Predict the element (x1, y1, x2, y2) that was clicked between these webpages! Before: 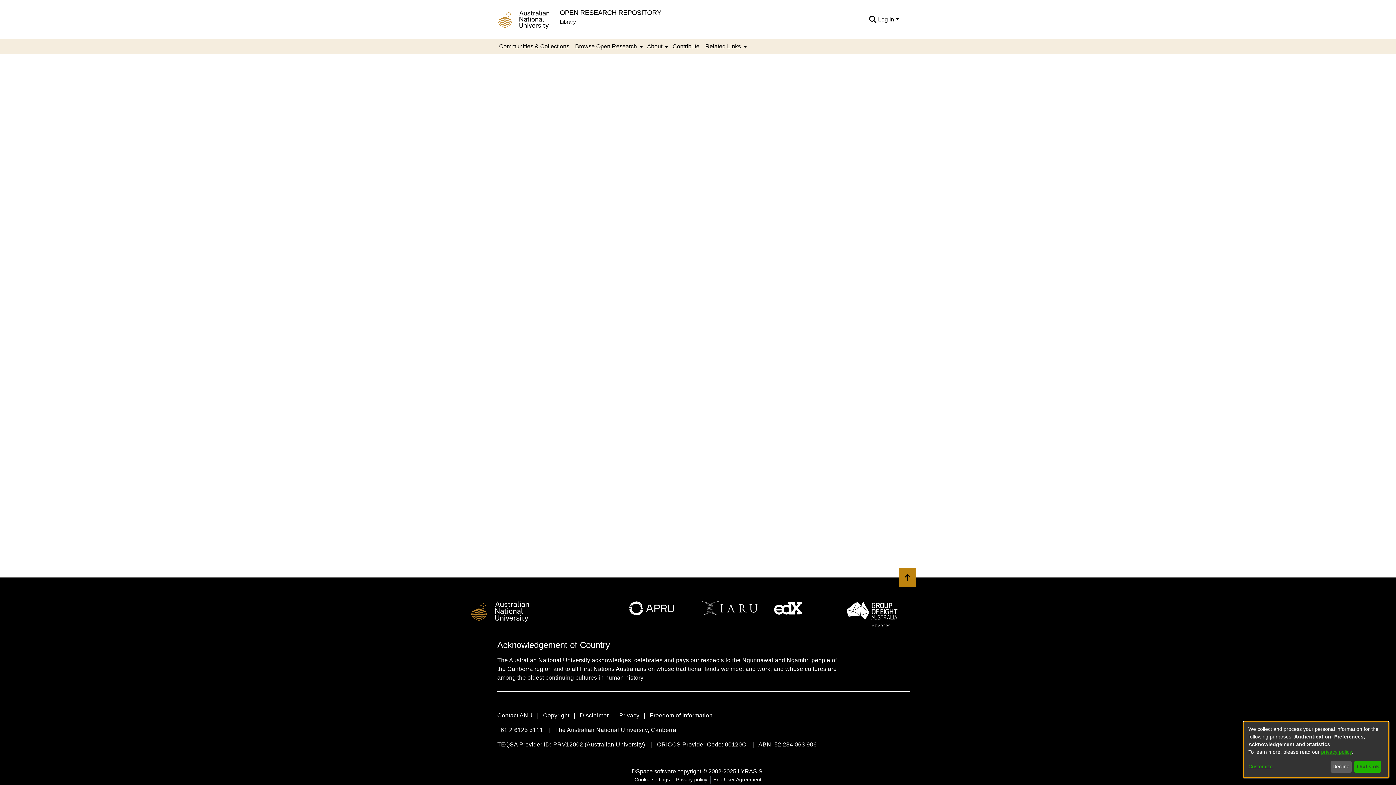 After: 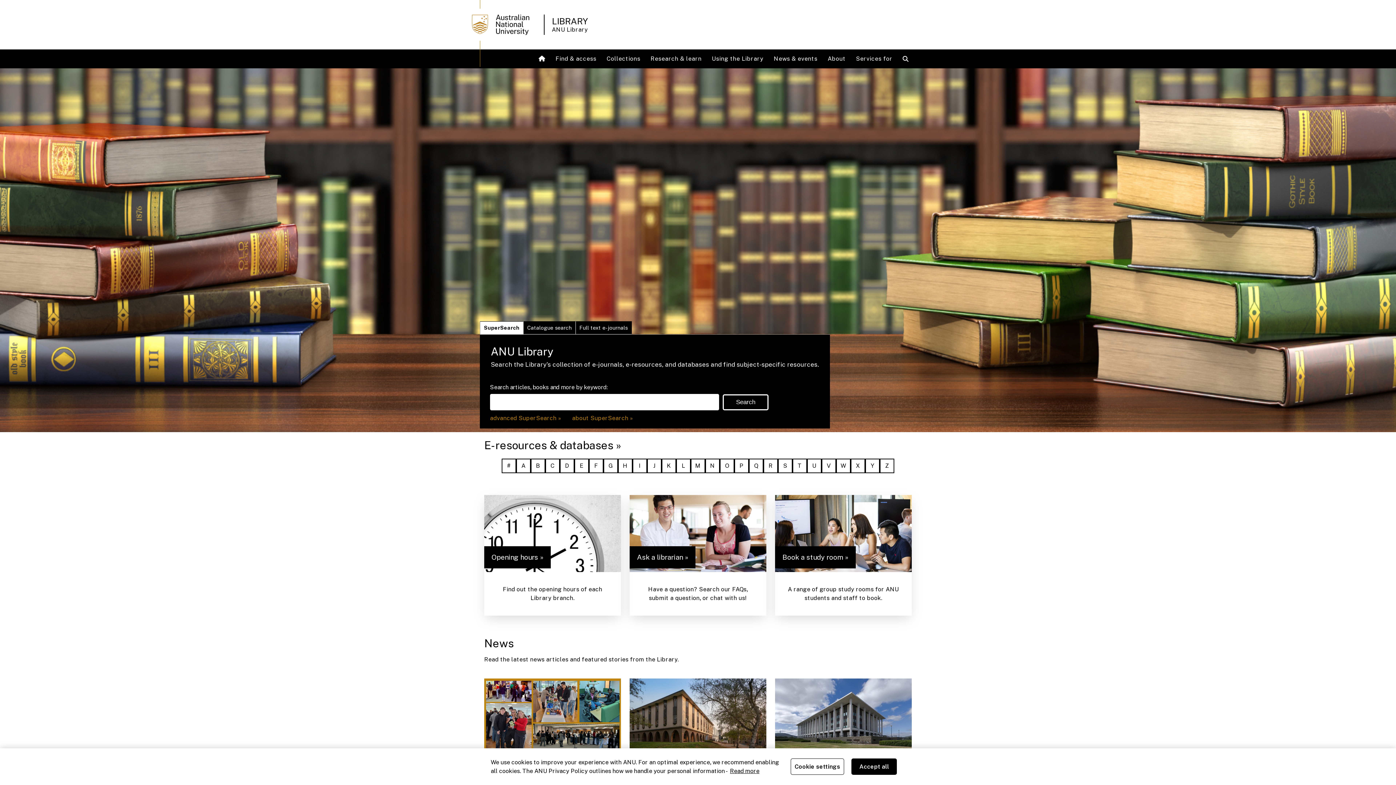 Action: label: Library bbox: (560, 15, 576, 20)